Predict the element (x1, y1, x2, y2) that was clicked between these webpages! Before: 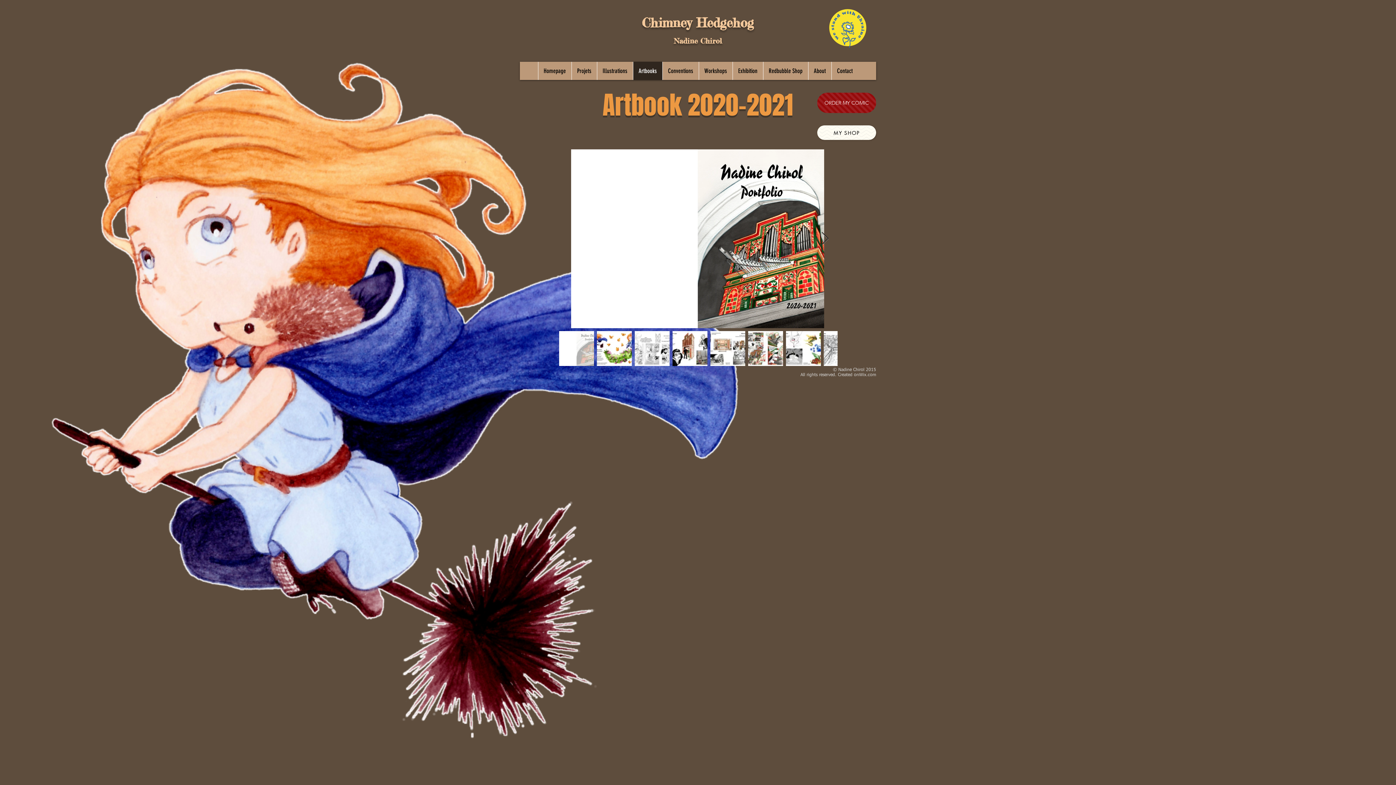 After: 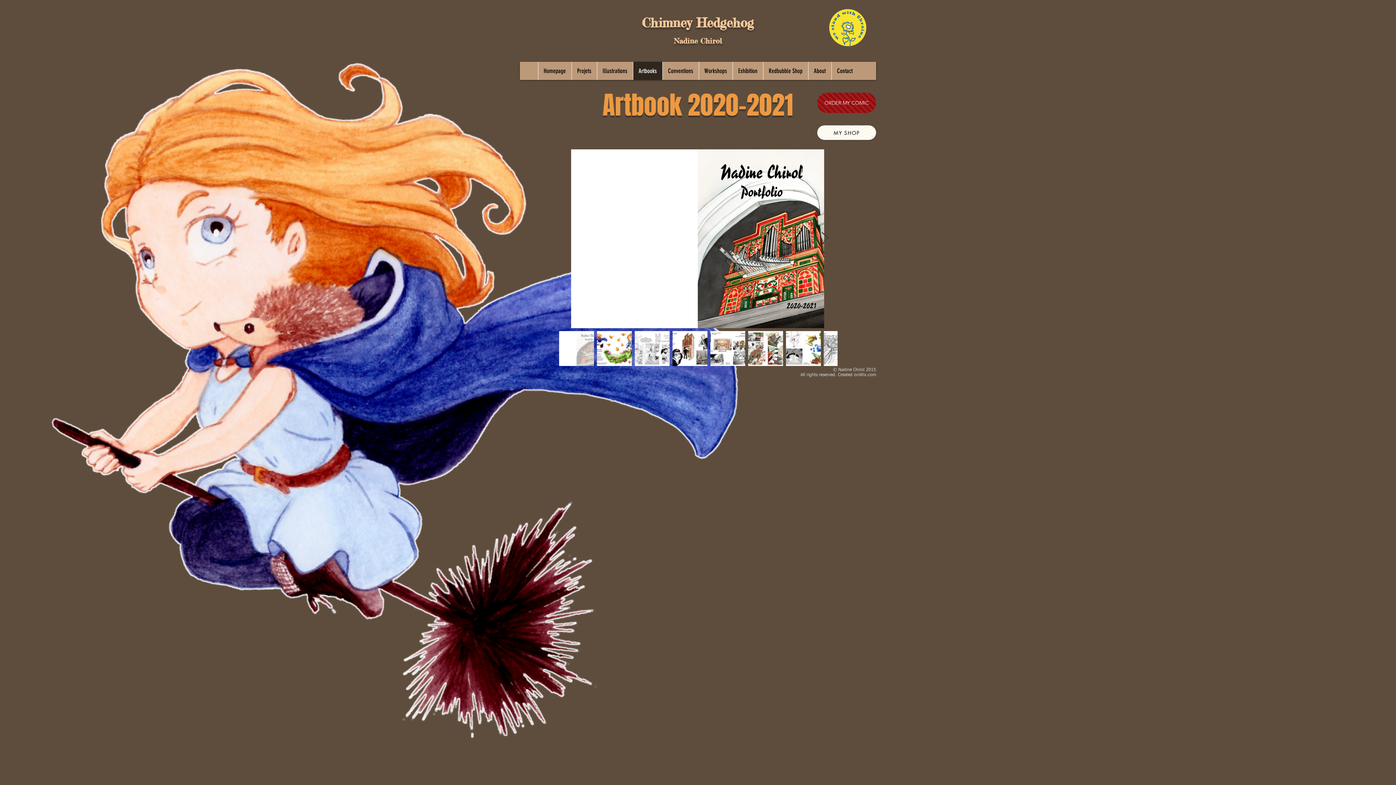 Action: label: Artbook 2020-2021 bbox: (602, 95, 793, 121)